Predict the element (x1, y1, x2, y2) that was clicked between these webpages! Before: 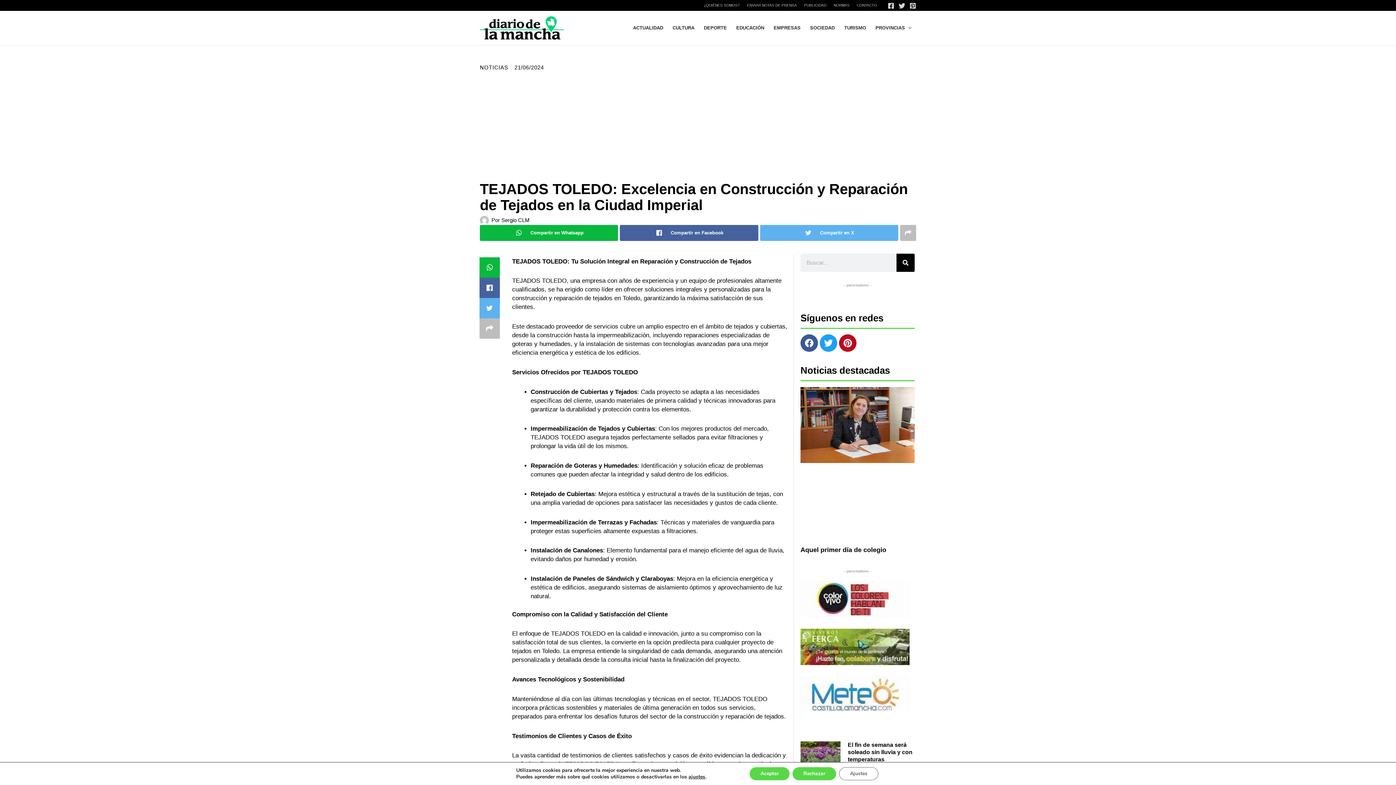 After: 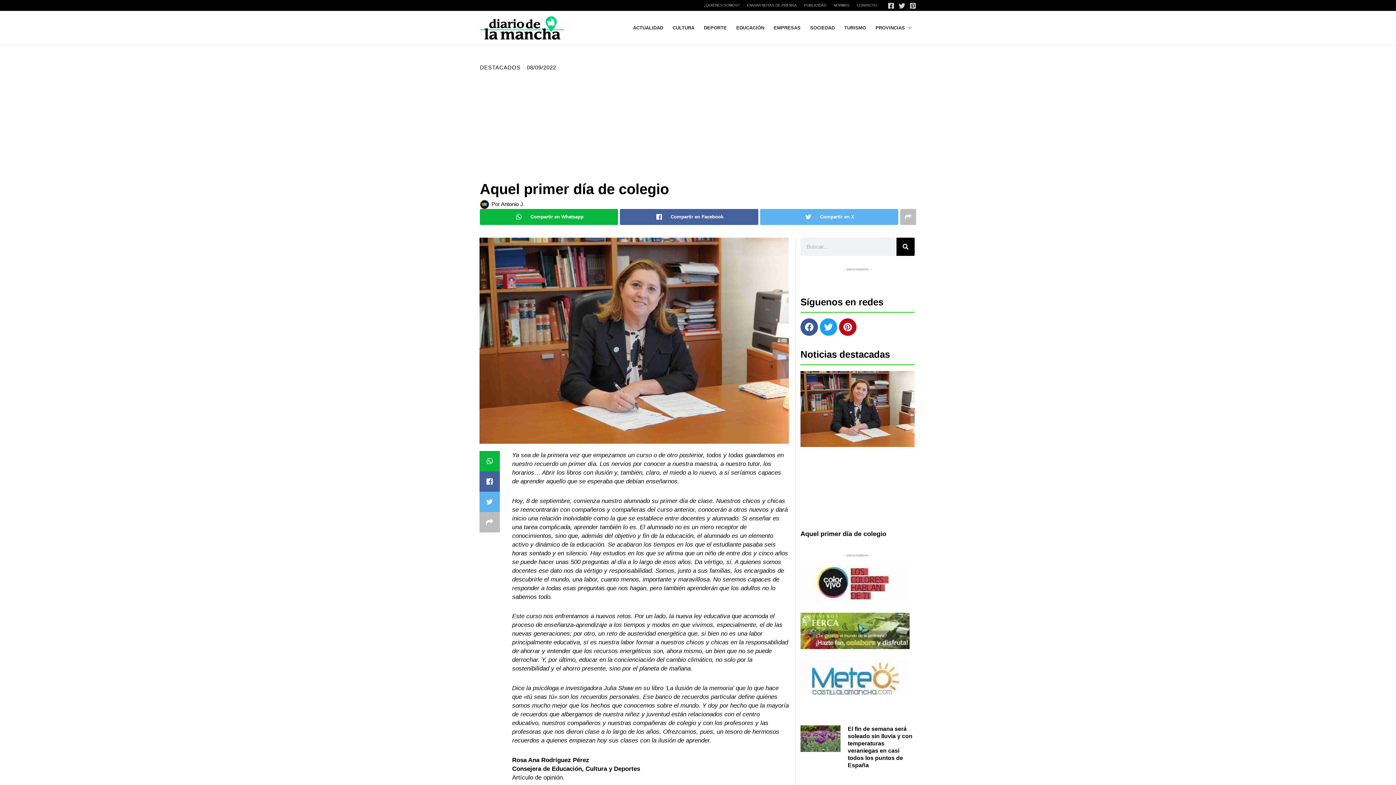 Action: bbox: (800, 546, 886, 553) label: Aquel primer día de colegio